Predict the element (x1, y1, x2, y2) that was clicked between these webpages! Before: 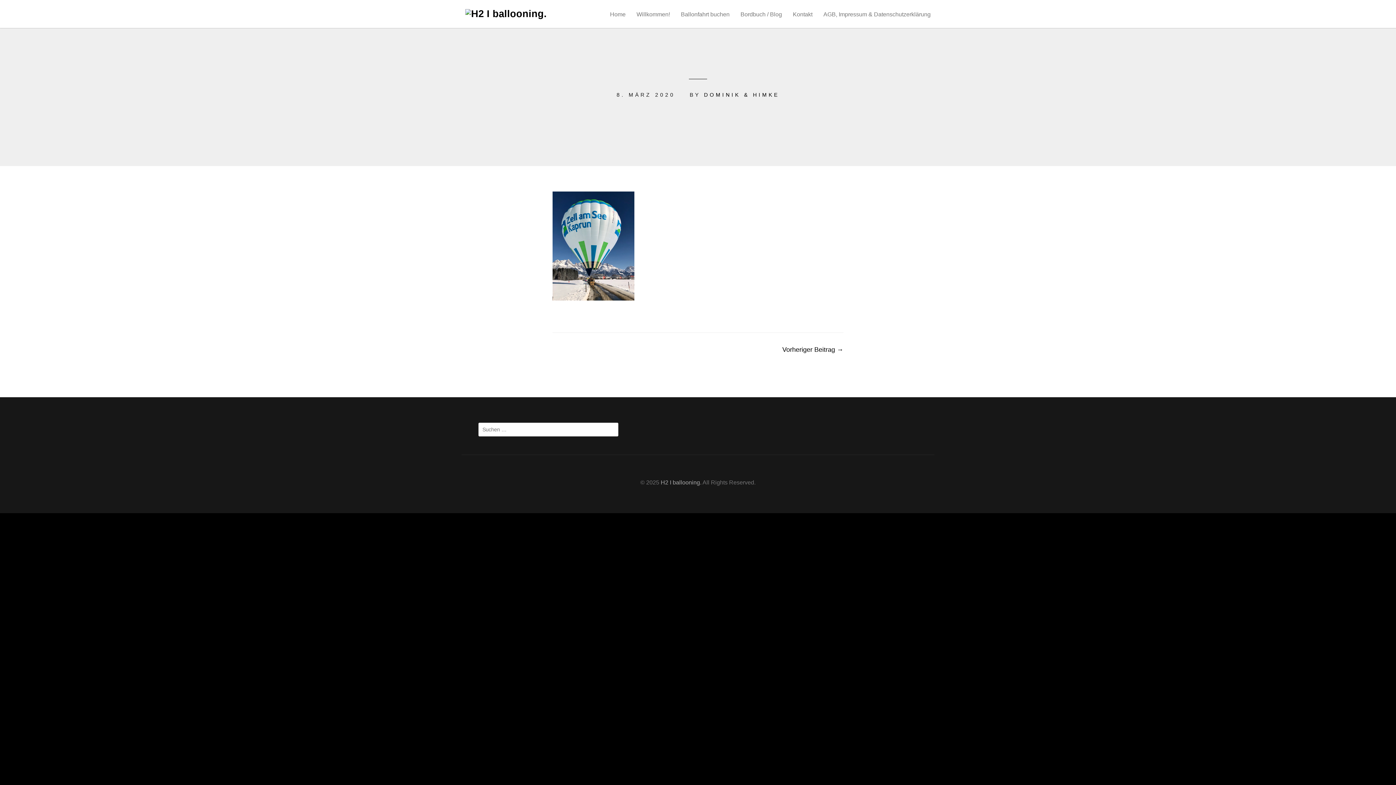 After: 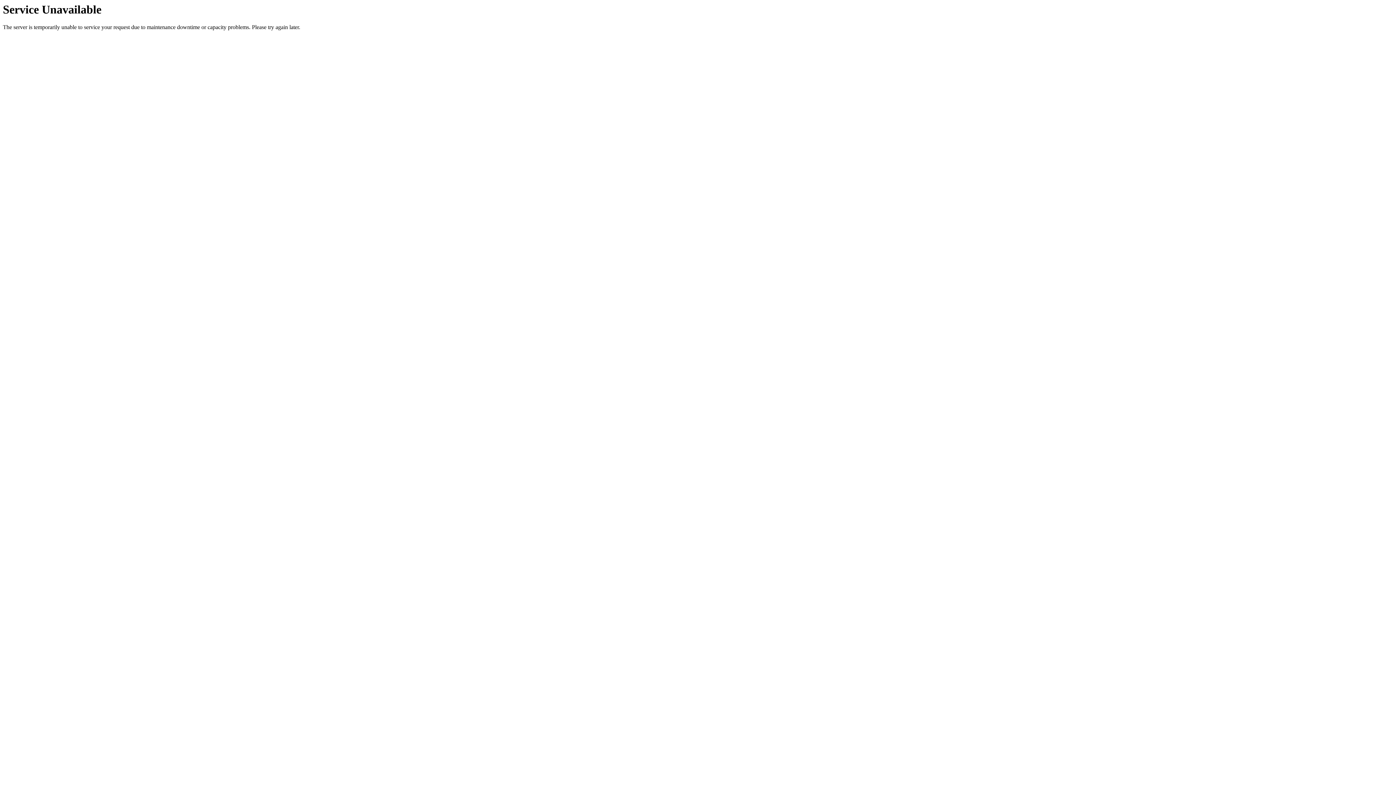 Action: bbox: (465, 8, 546, 19)